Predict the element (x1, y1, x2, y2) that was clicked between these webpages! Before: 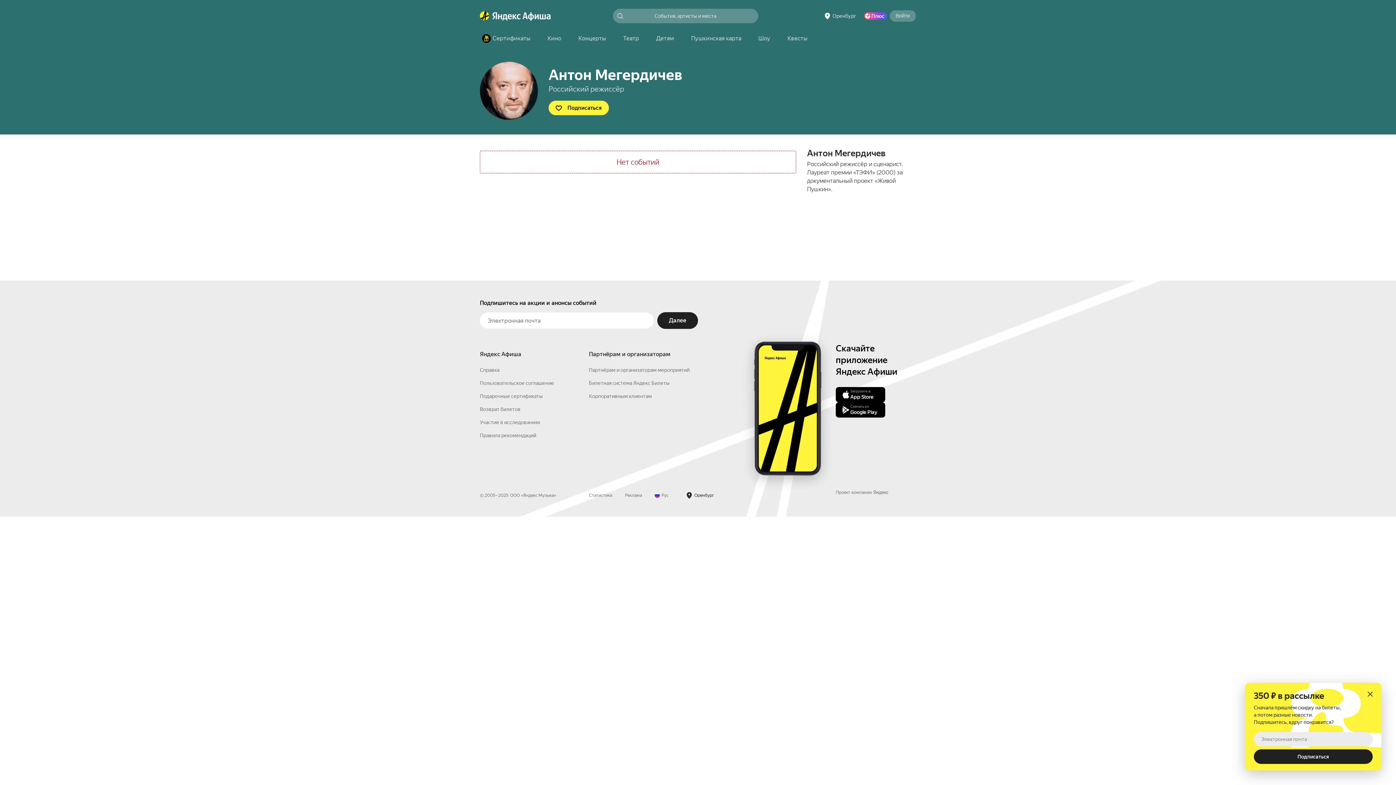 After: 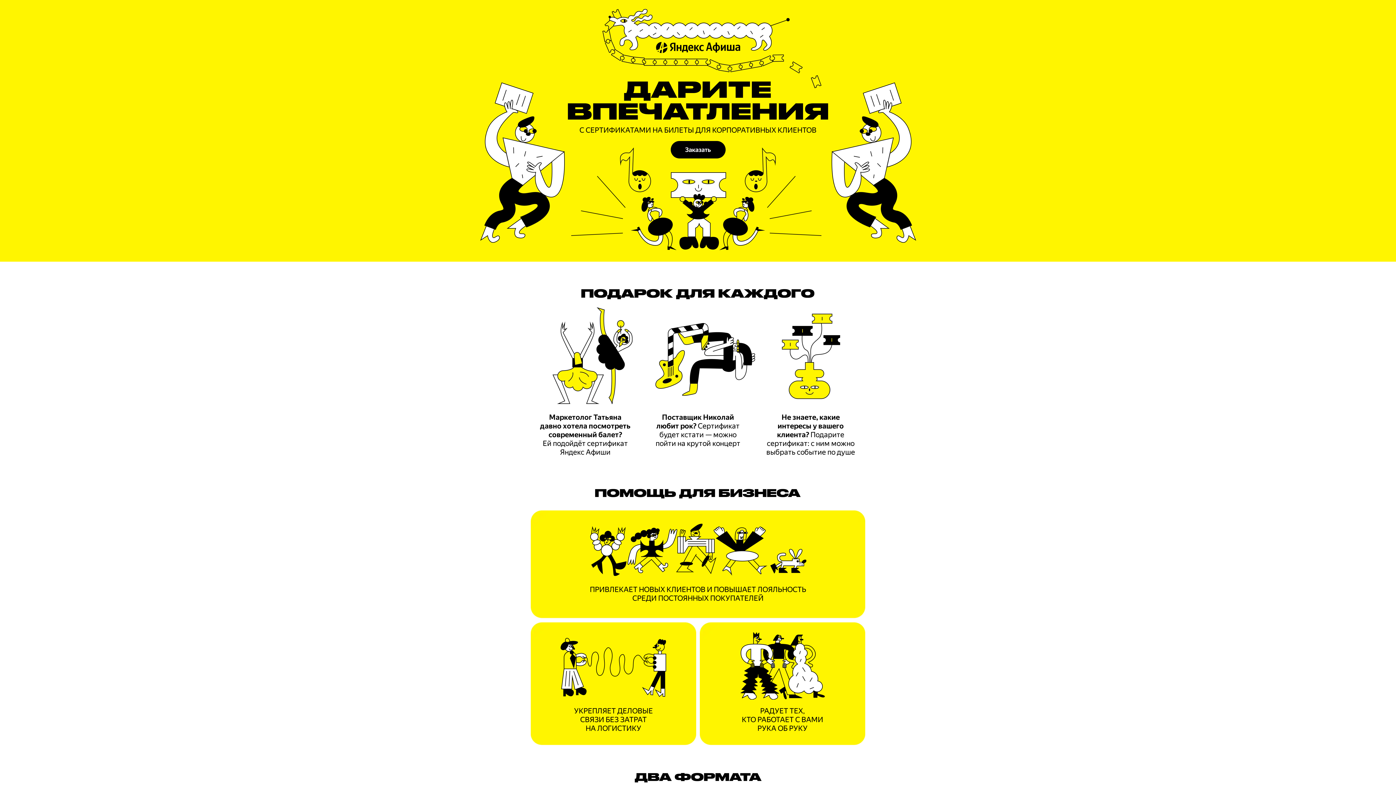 Action: label: Корпоративным клиентам bbox: (589, 484, 652, 490)